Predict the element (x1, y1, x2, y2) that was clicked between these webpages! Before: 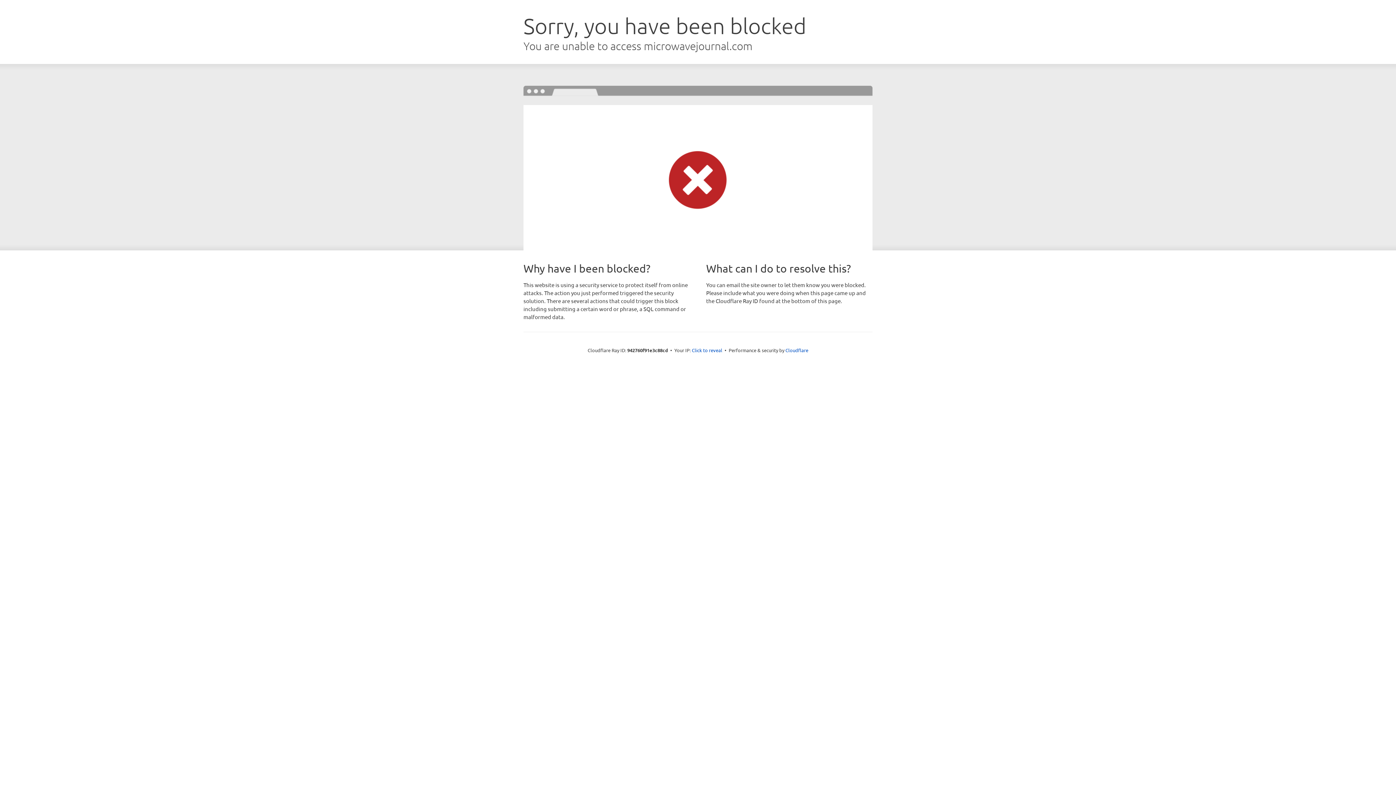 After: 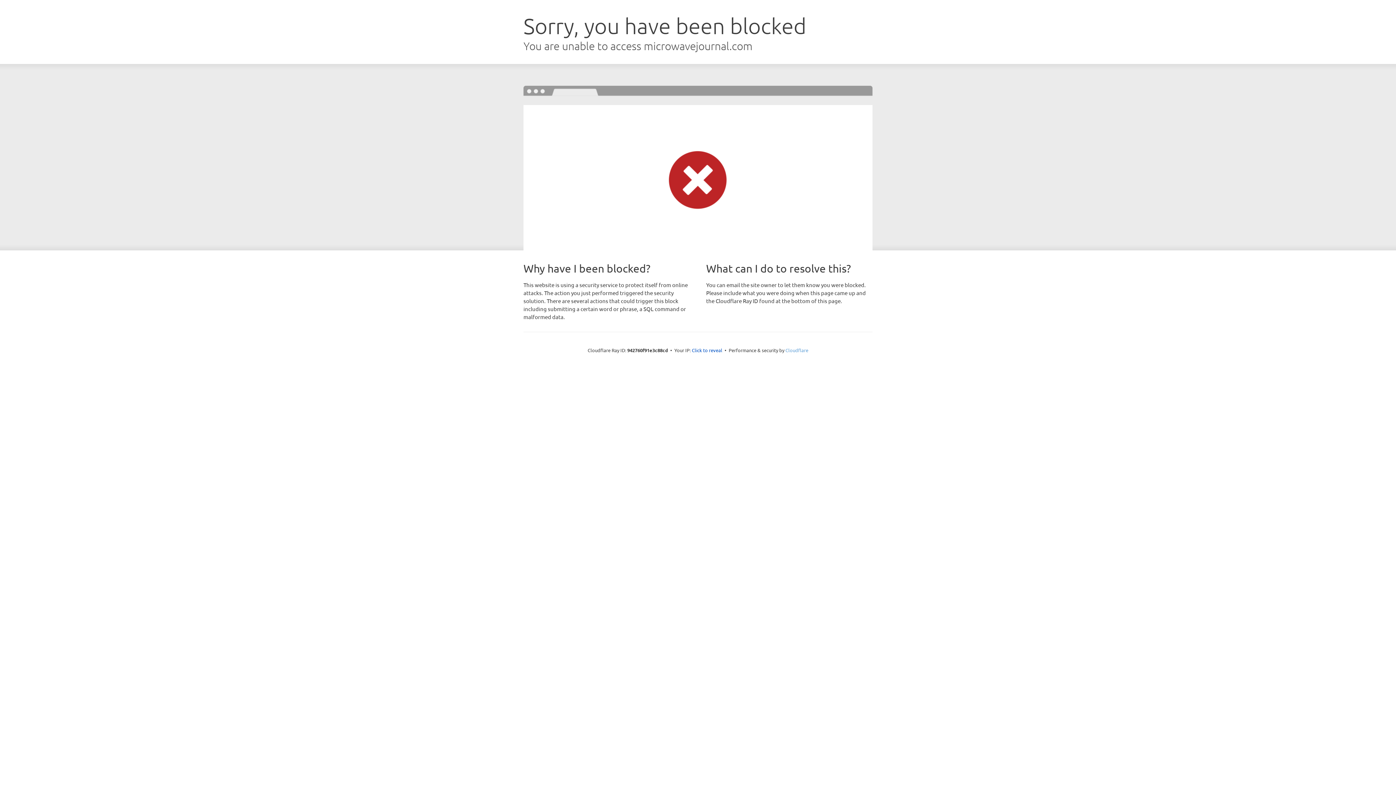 Action: label: Cloudflare bbox: (785, 347, 808, 353)